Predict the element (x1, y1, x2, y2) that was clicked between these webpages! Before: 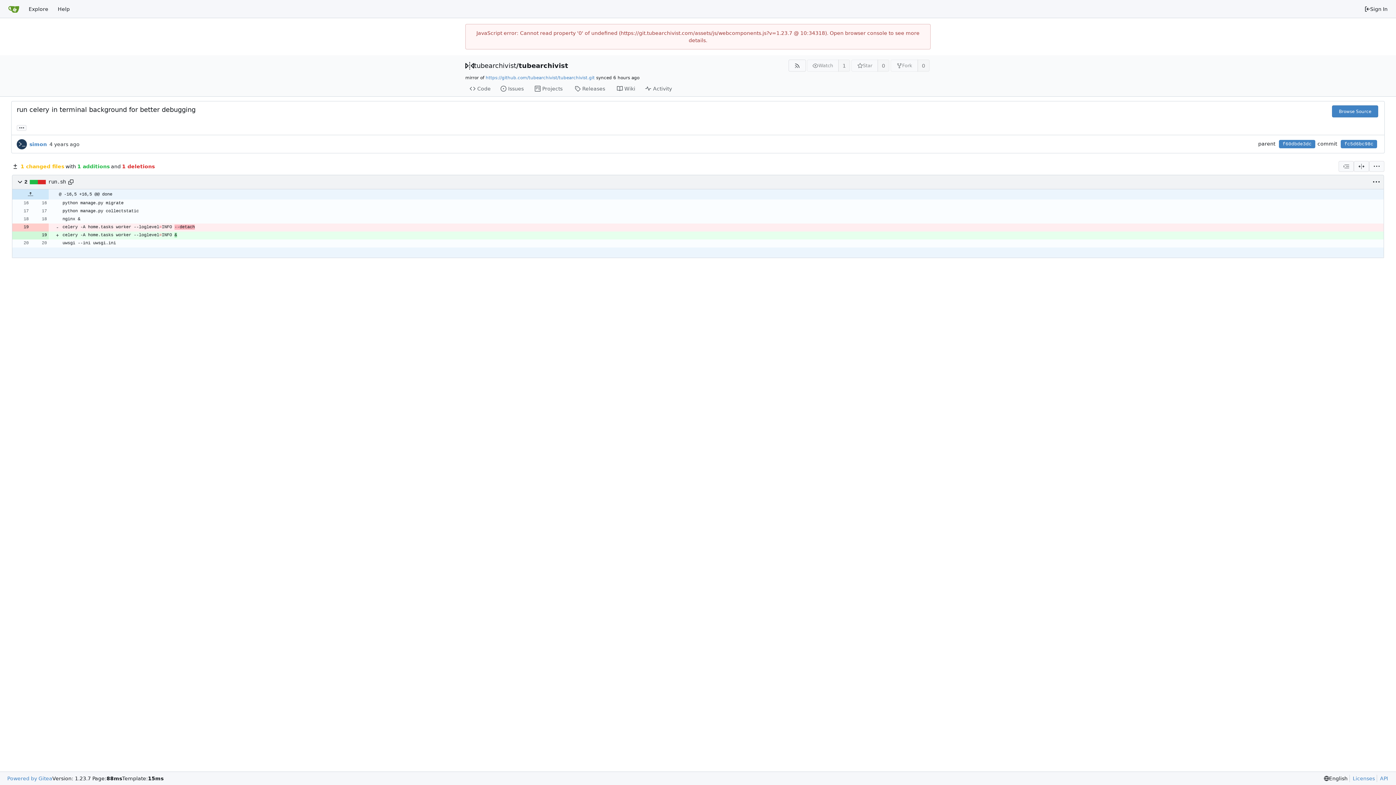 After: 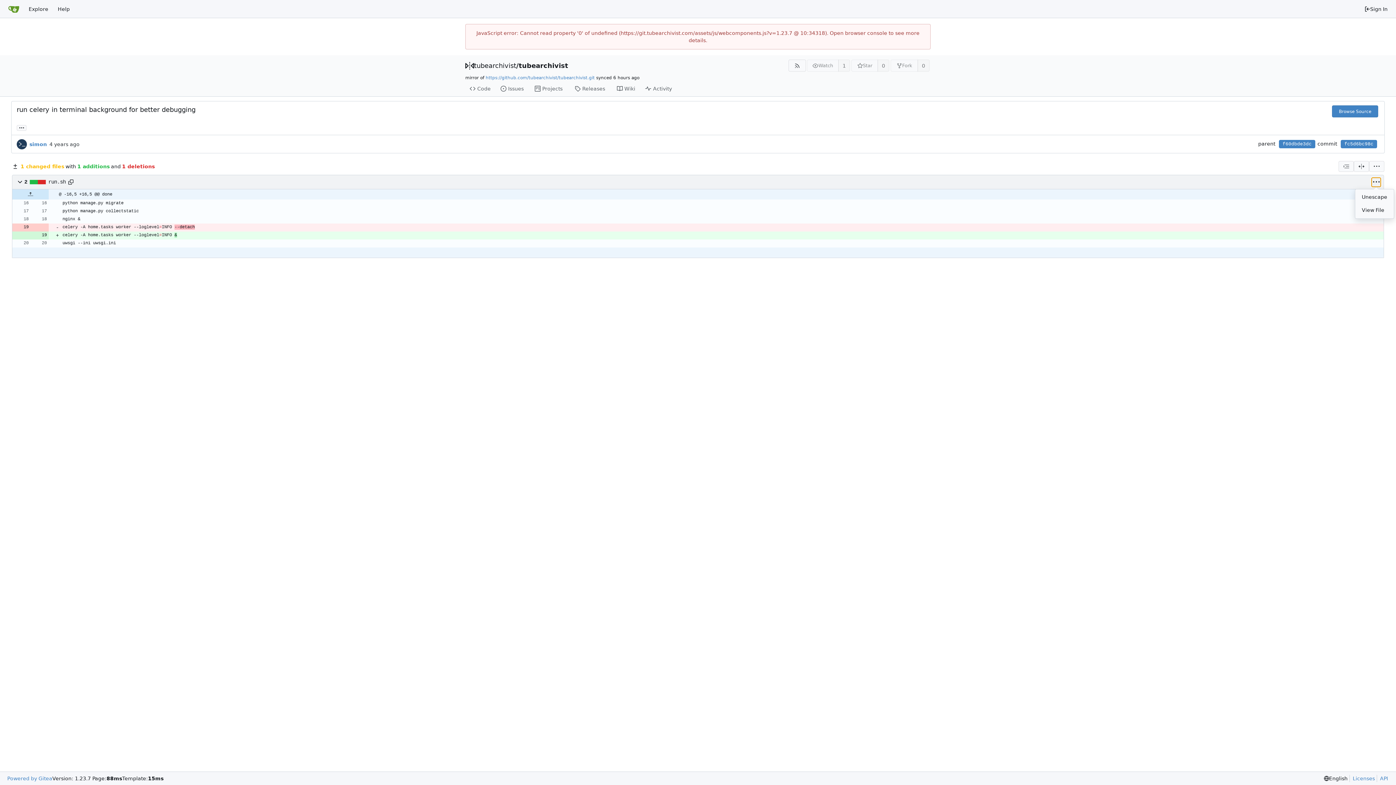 Action: bbox: (1372, 177, 1381, 186)